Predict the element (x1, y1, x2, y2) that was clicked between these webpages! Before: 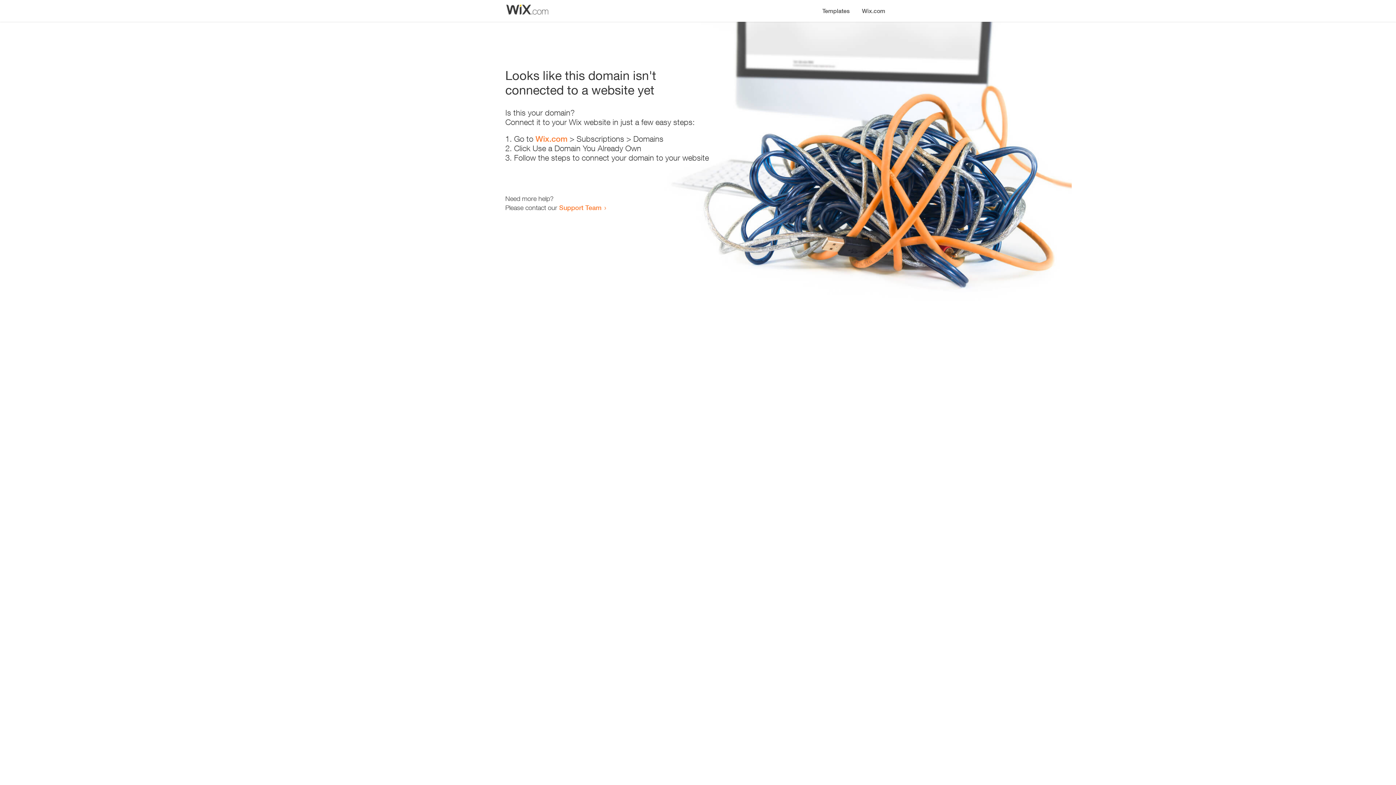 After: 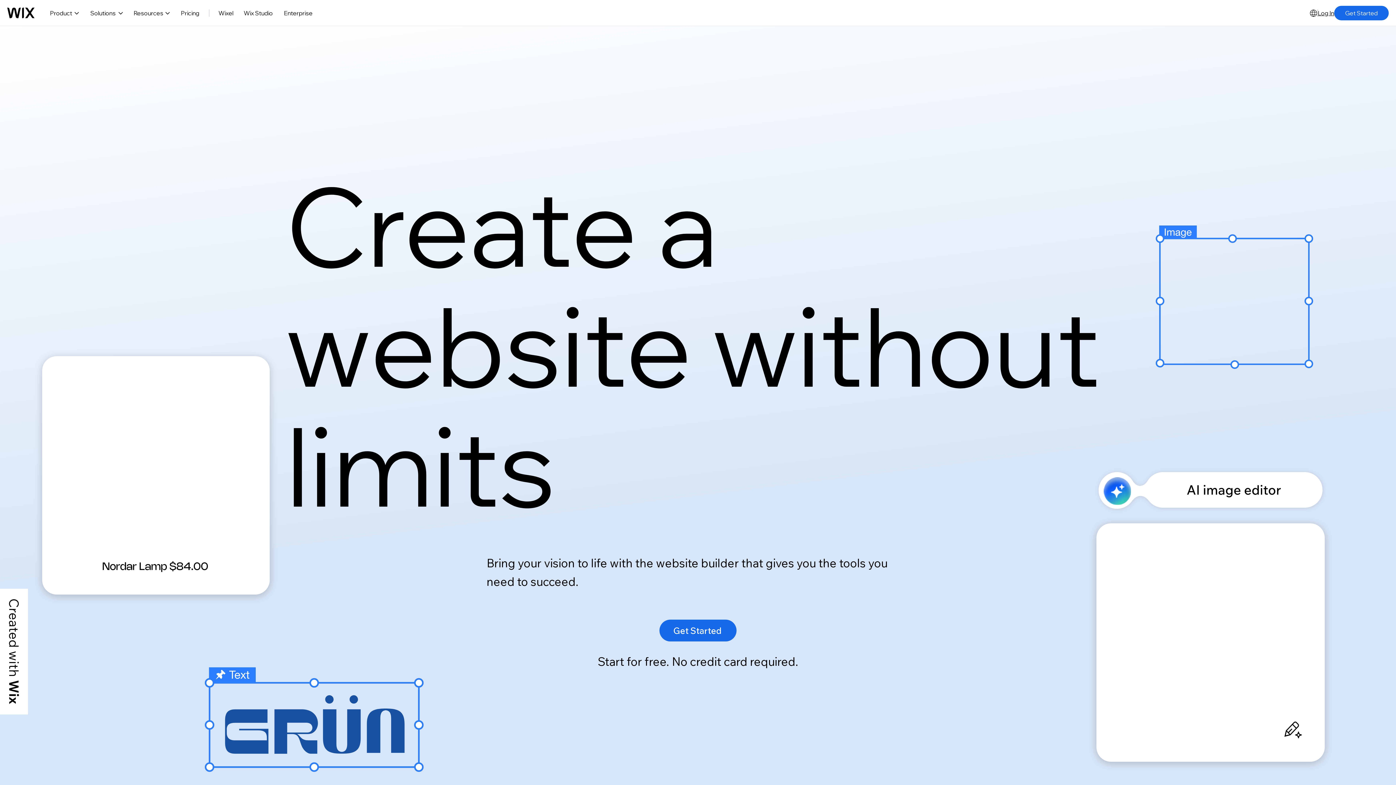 Action: bbox: (535, 134, 567, 143) label: Wix.com